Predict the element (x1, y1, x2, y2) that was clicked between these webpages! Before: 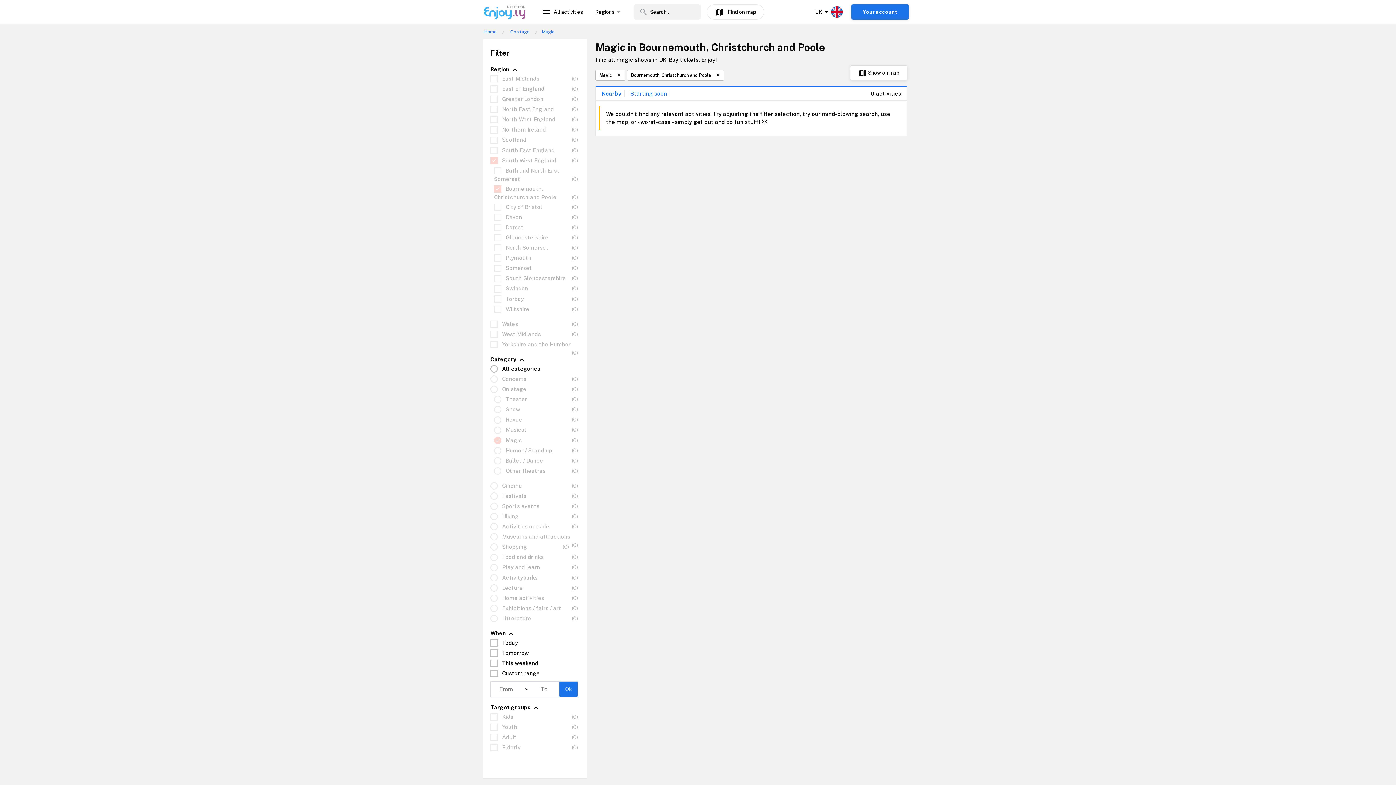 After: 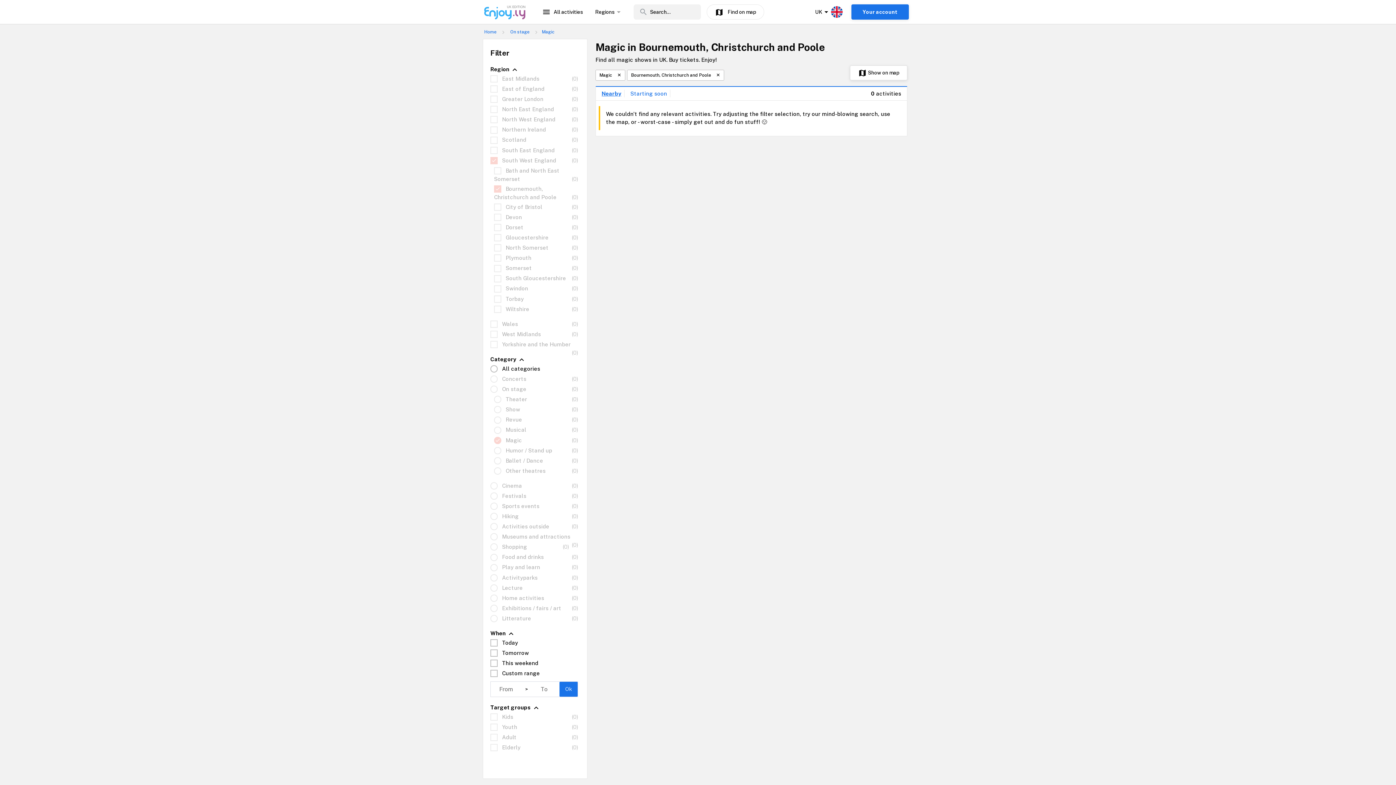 Action: bbox: (601, 89, 624, 97) label: Nearby